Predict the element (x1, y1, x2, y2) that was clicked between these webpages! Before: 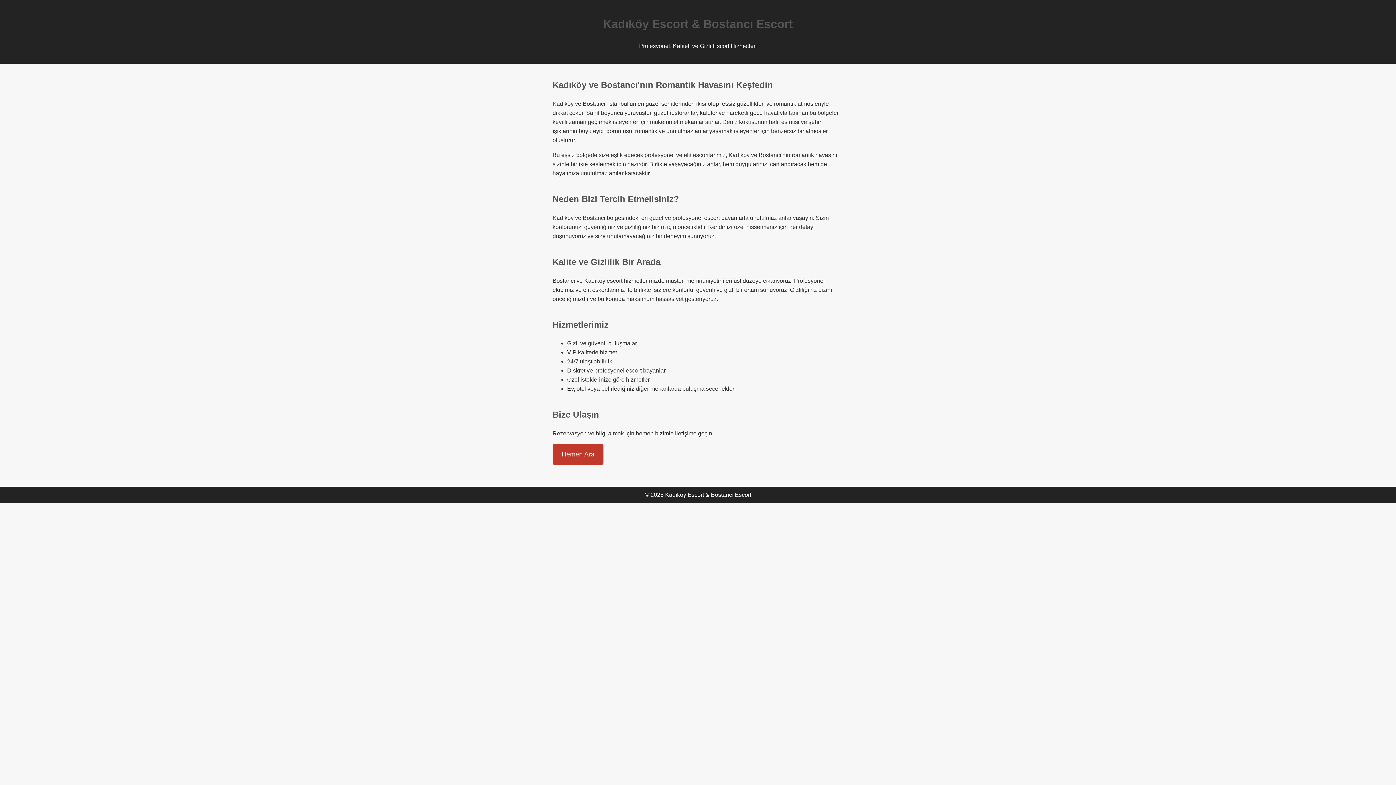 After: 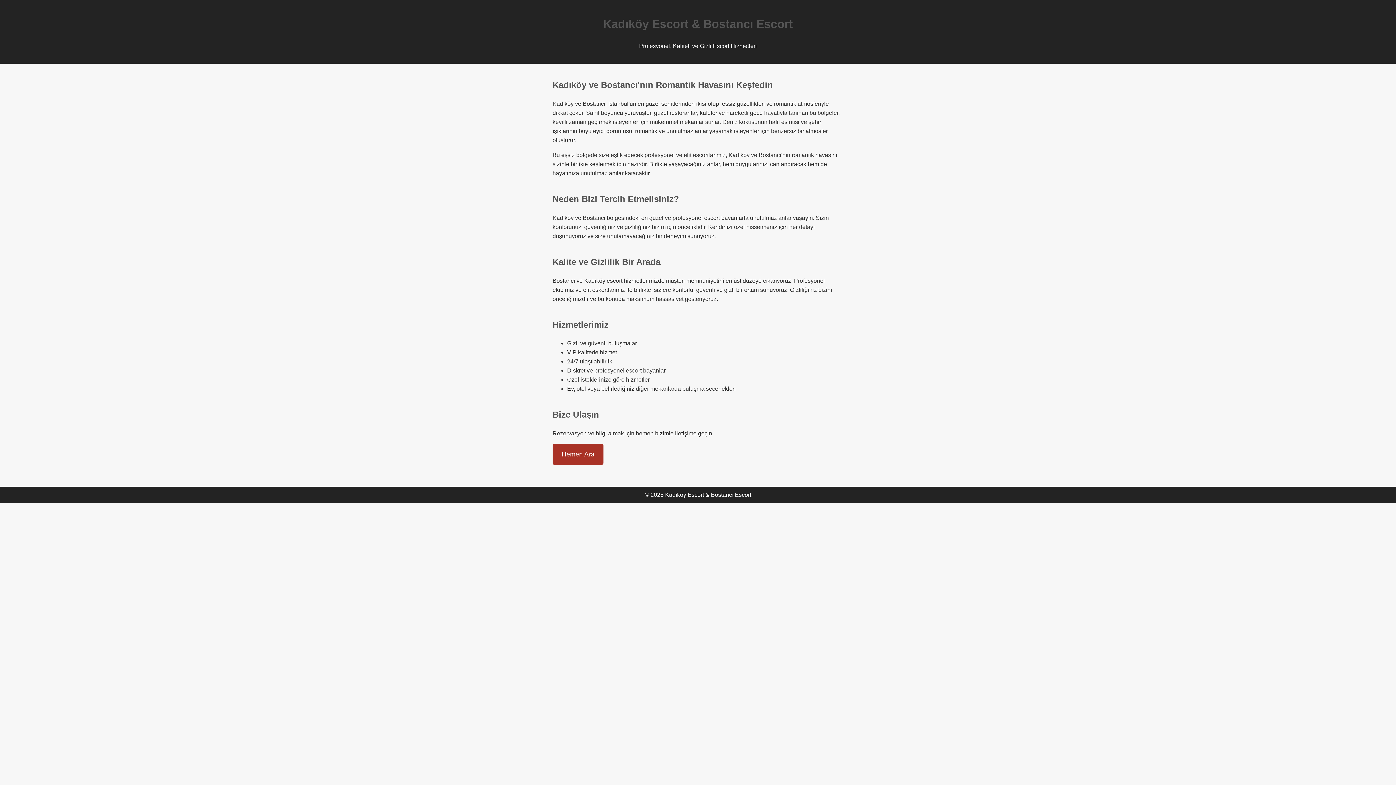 Action: bbox: (552, 444, 603, 465) label: Hemen Ara